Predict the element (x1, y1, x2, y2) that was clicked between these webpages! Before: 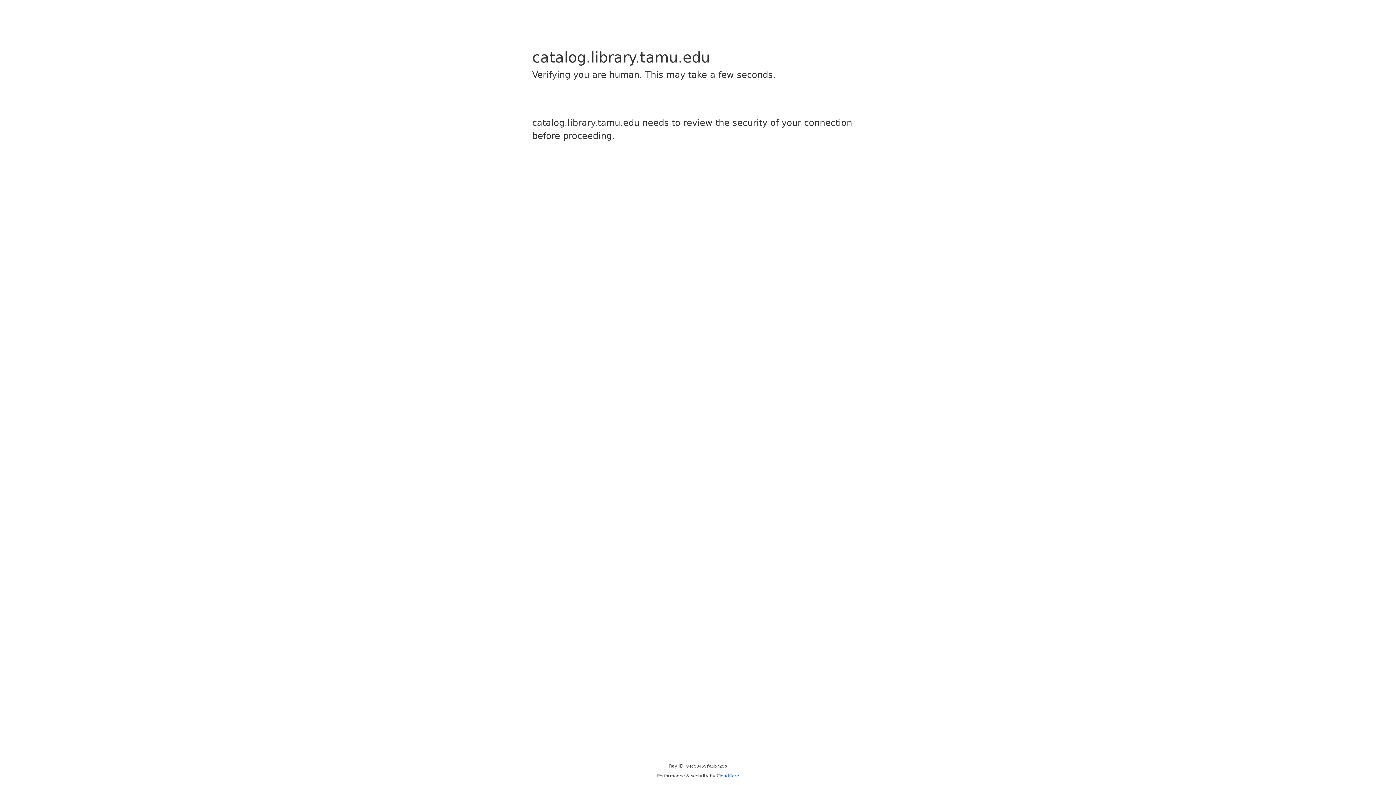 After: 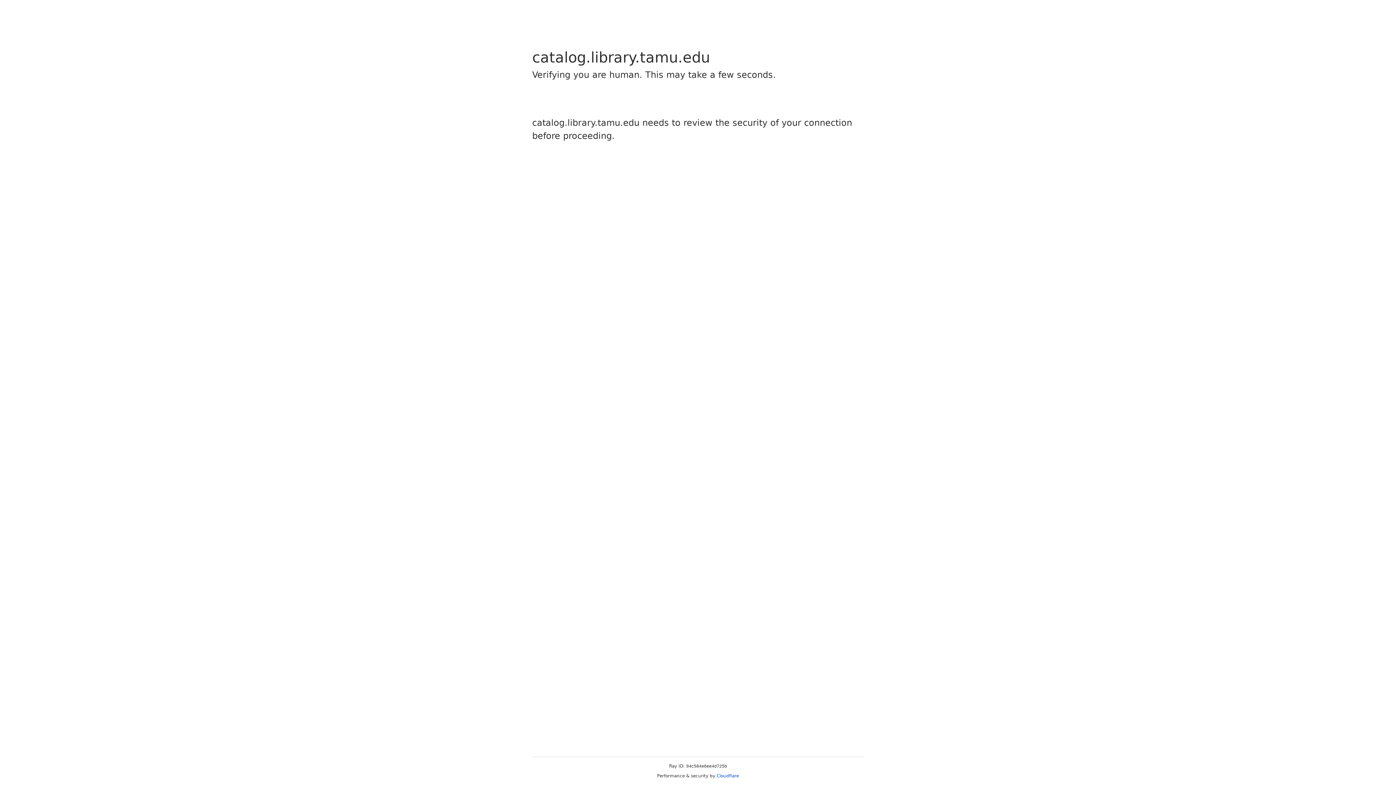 Action: bbox: (716, 773, 739, 778) label: Cloudflare